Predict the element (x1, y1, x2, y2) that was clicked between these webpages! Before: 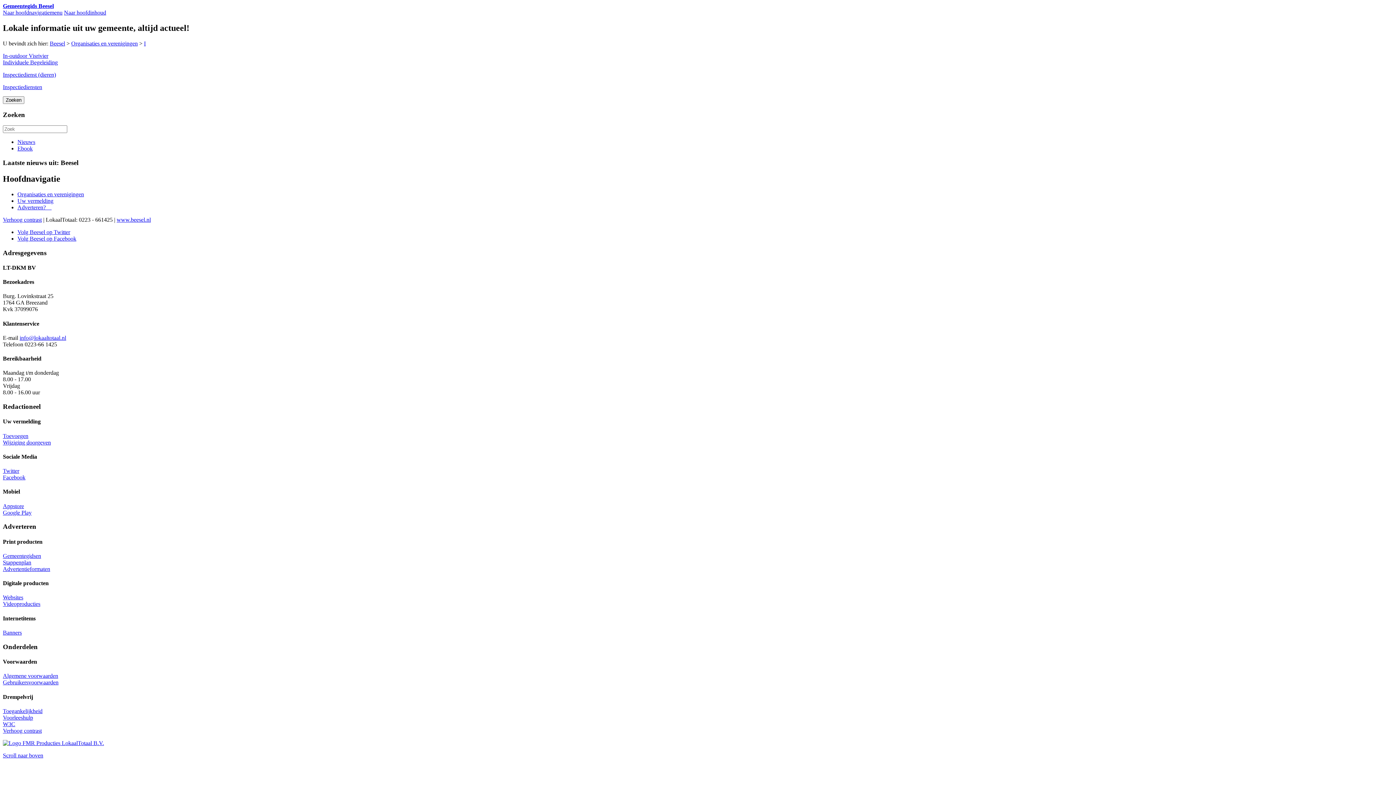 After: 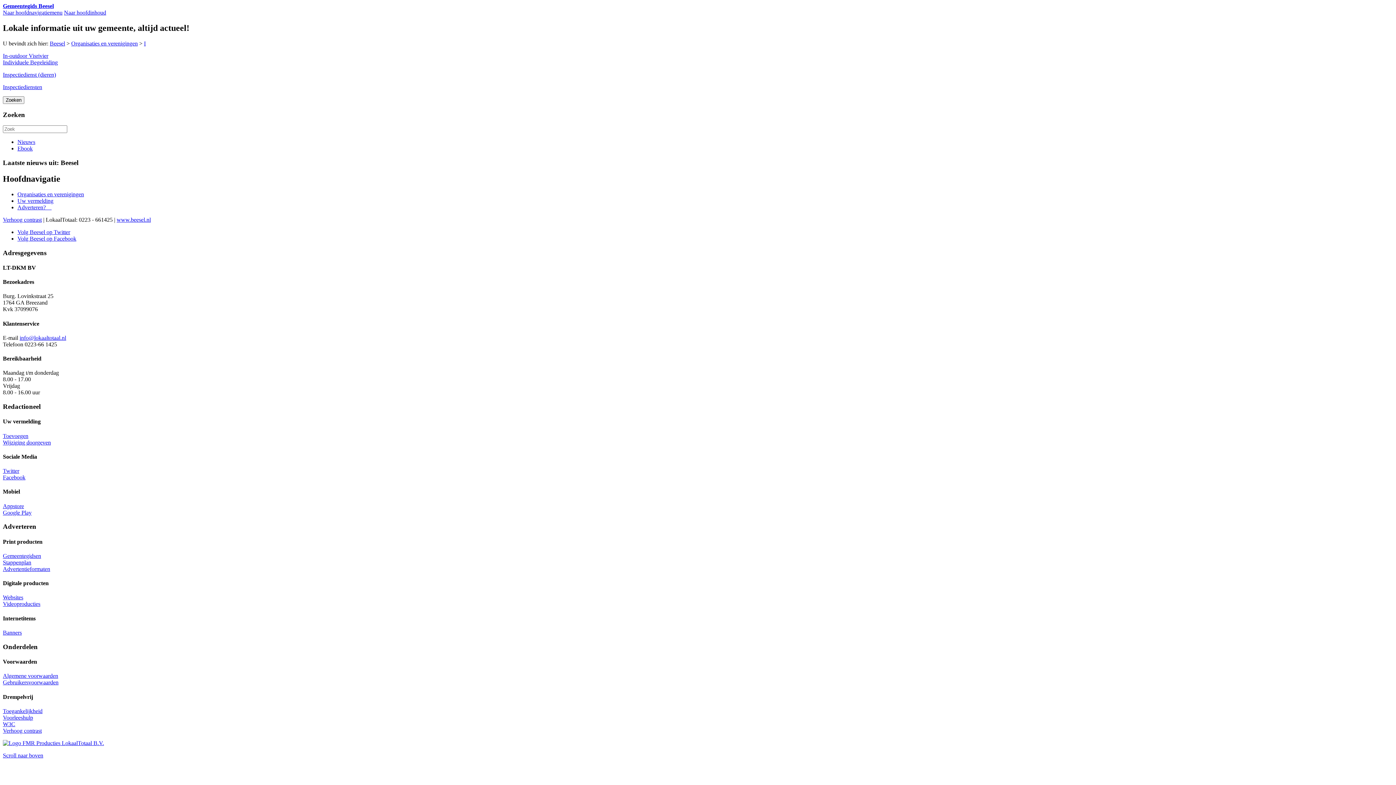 Action: label: Videoproducties bbox: (2, 601, 40, 607)